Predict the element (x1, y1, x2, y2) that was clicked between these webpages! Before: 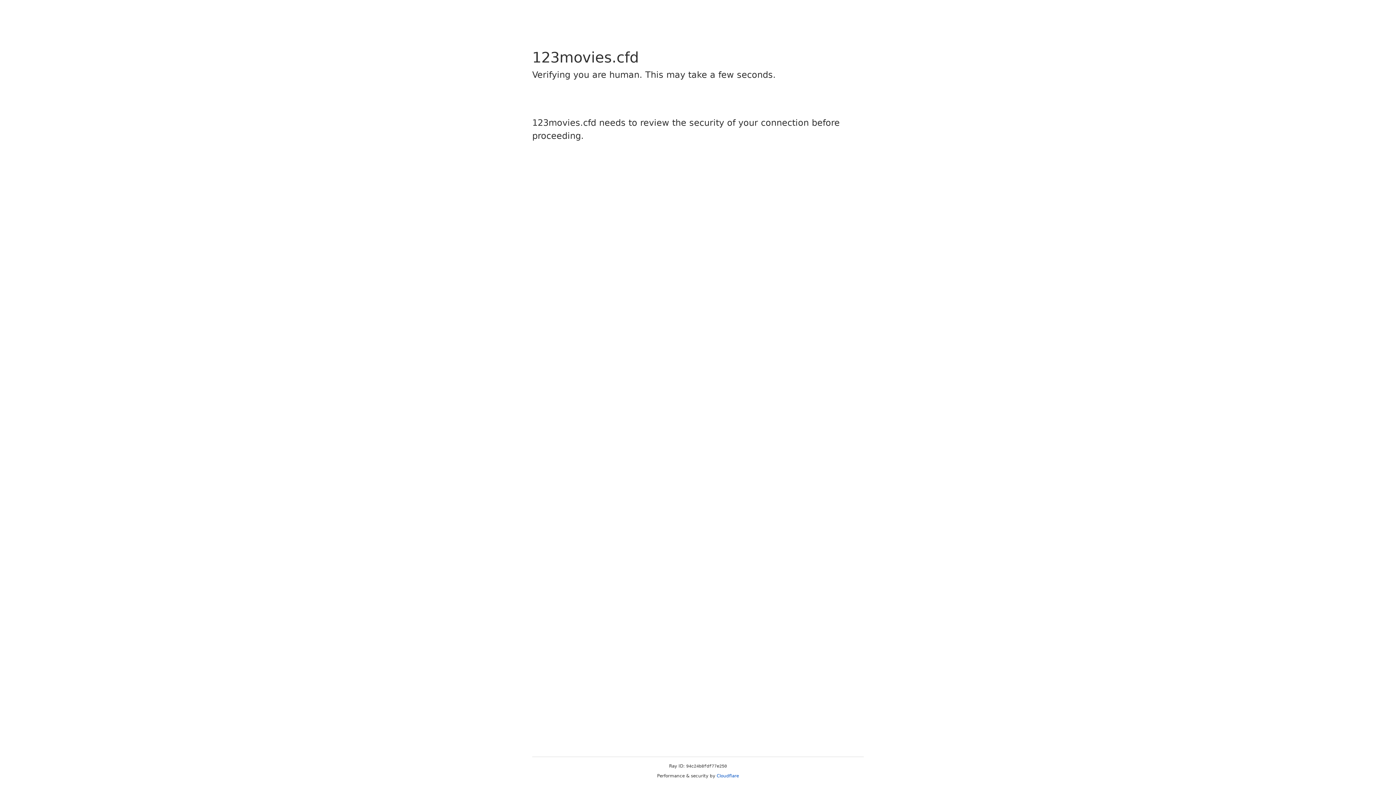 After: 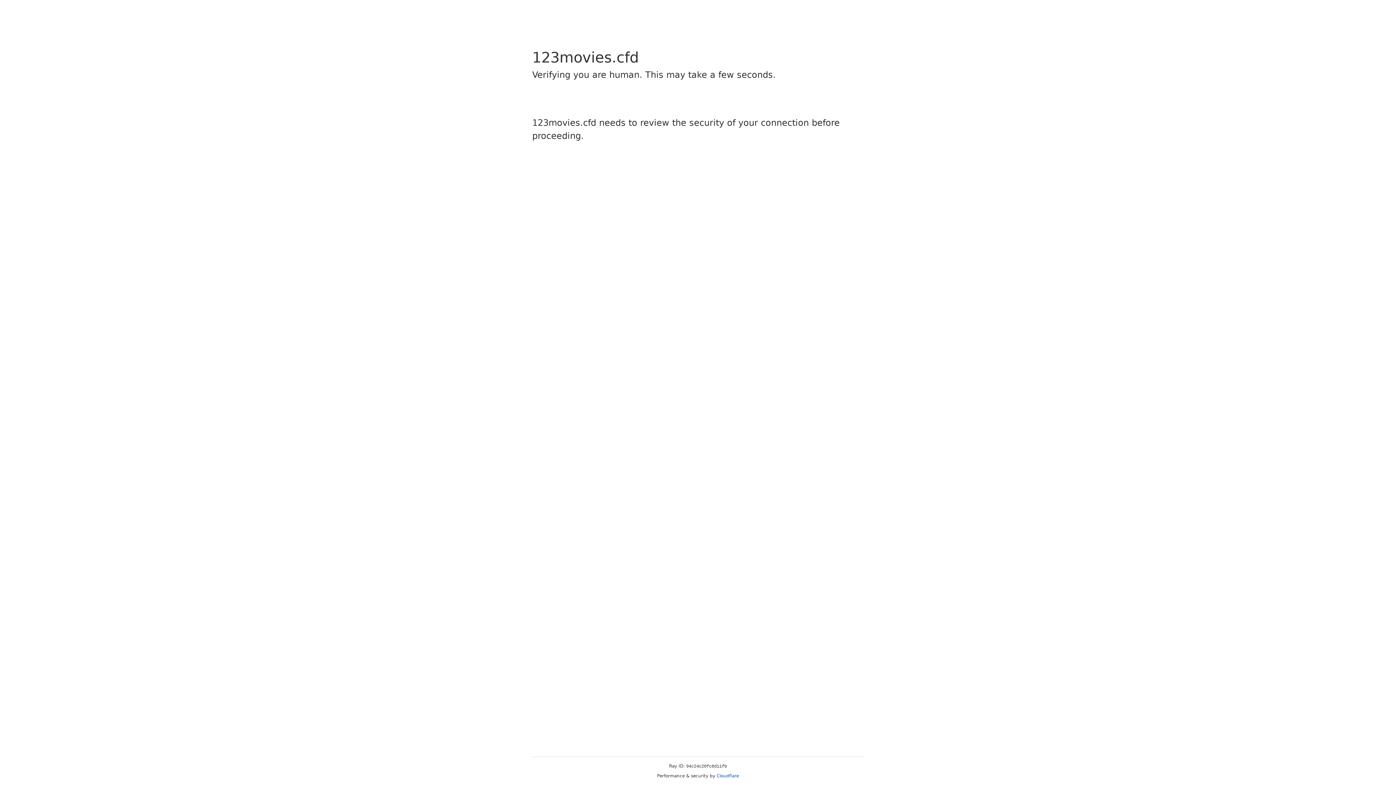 Action: bbox: (716, 773, 739, 778) label: Cloudflare